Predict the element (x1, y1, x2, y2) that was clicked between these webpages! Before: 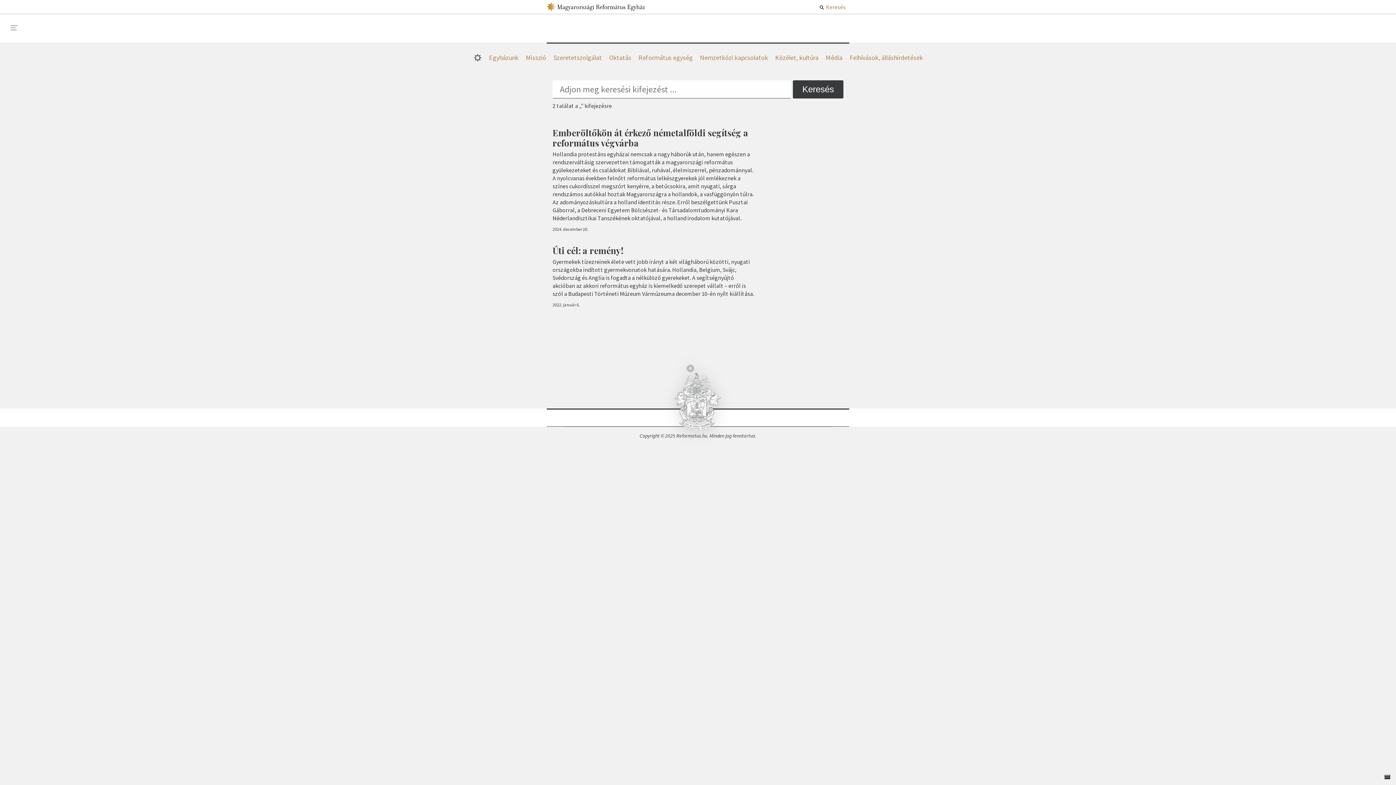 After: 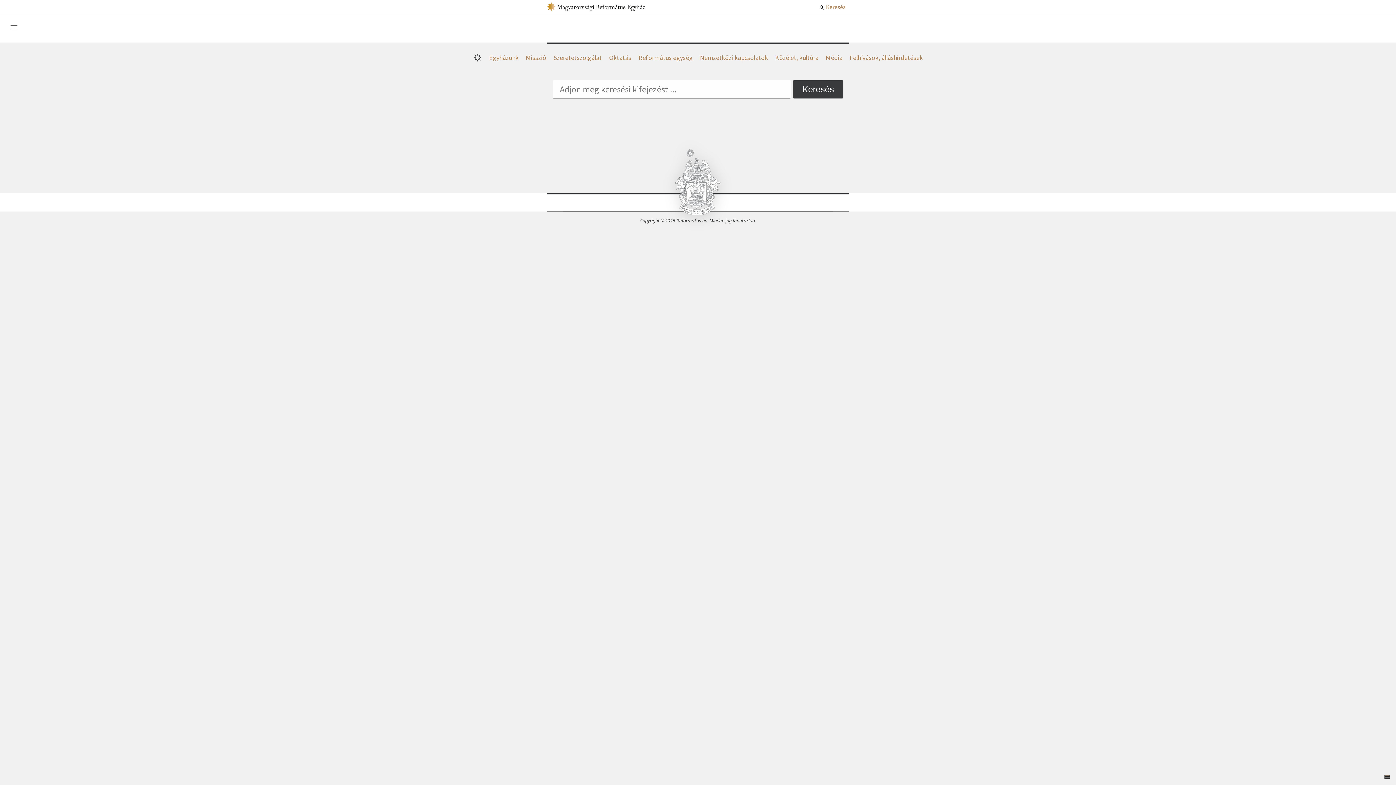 Action: bbox: (793, 80, 843, 98) label: Keresés